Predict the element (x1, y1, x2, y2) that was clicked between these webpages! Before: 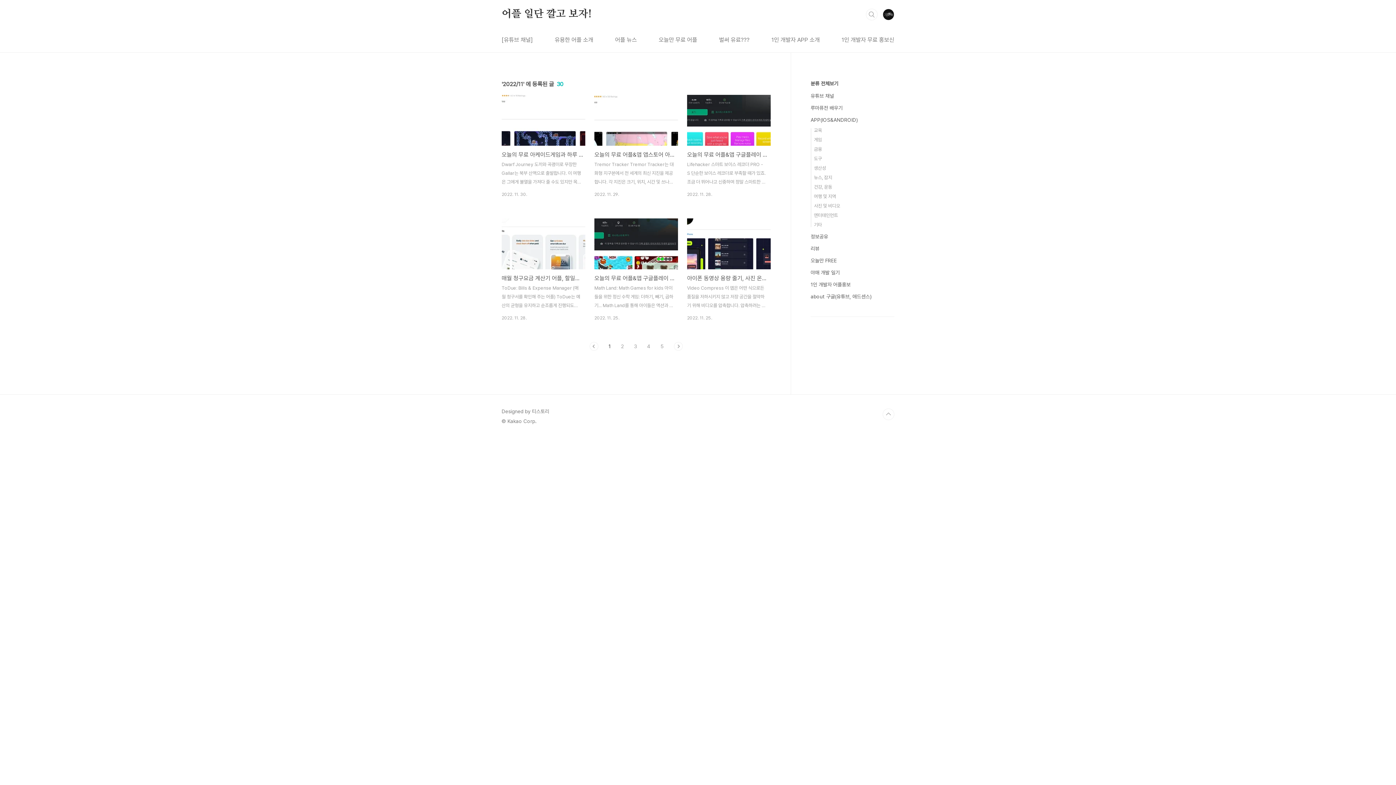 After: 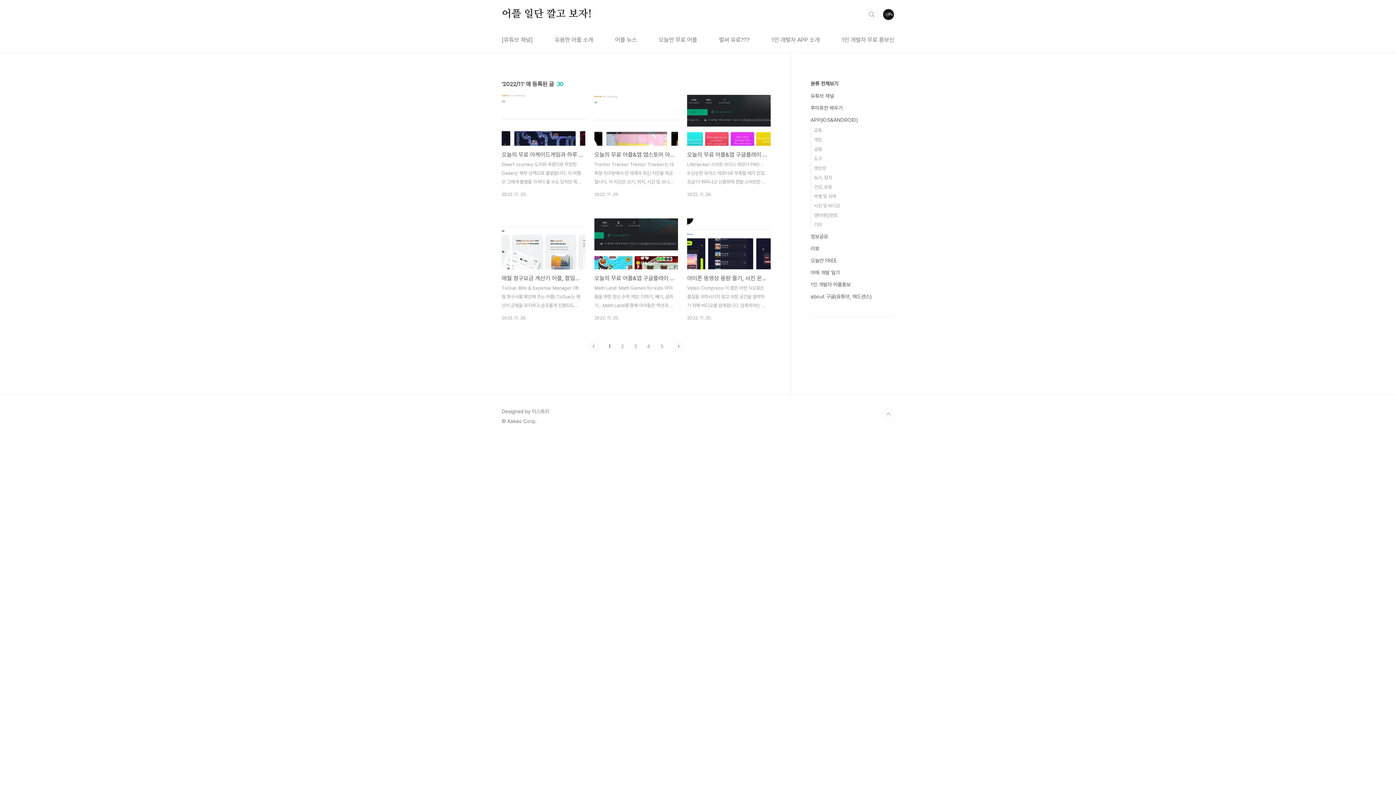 Action: label: 이전 bbox: (589, 342, 598, 350)